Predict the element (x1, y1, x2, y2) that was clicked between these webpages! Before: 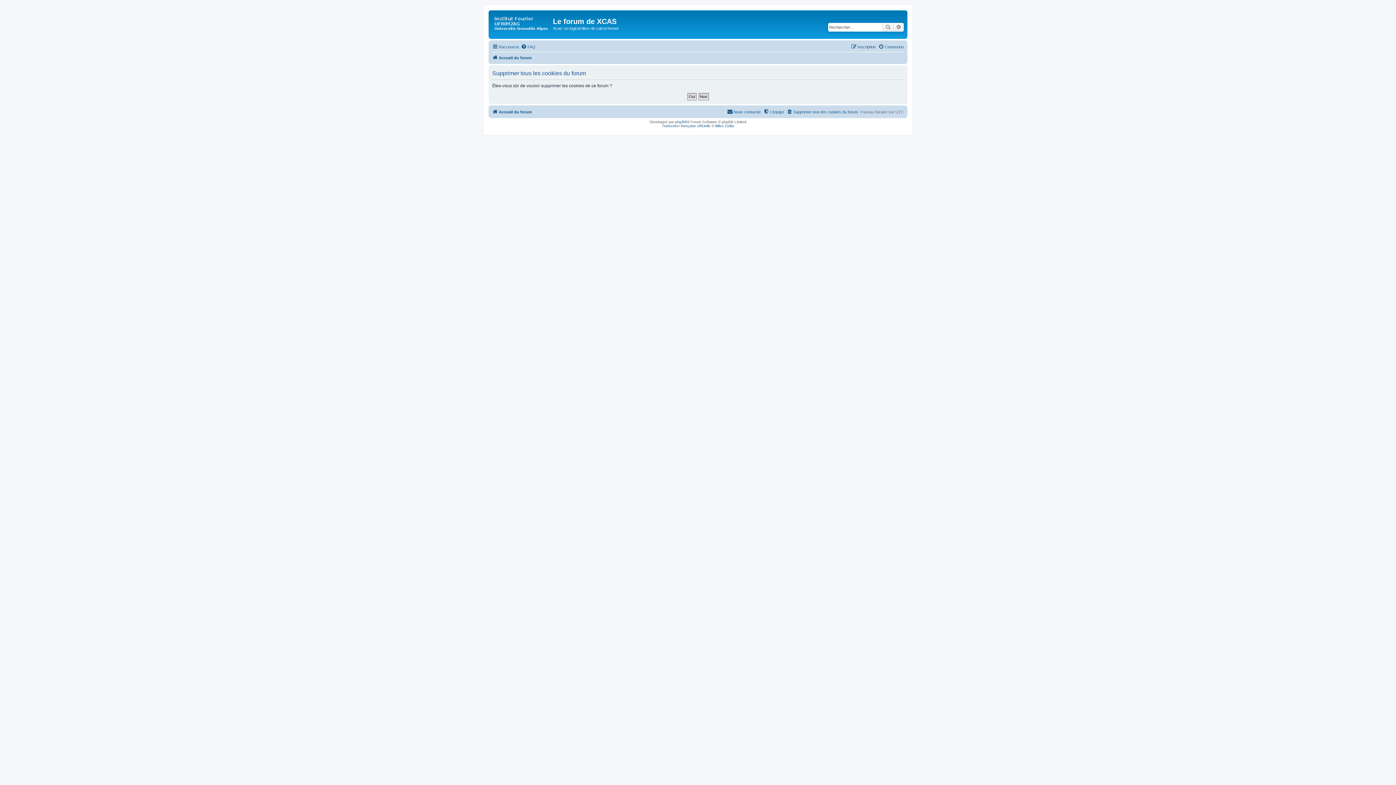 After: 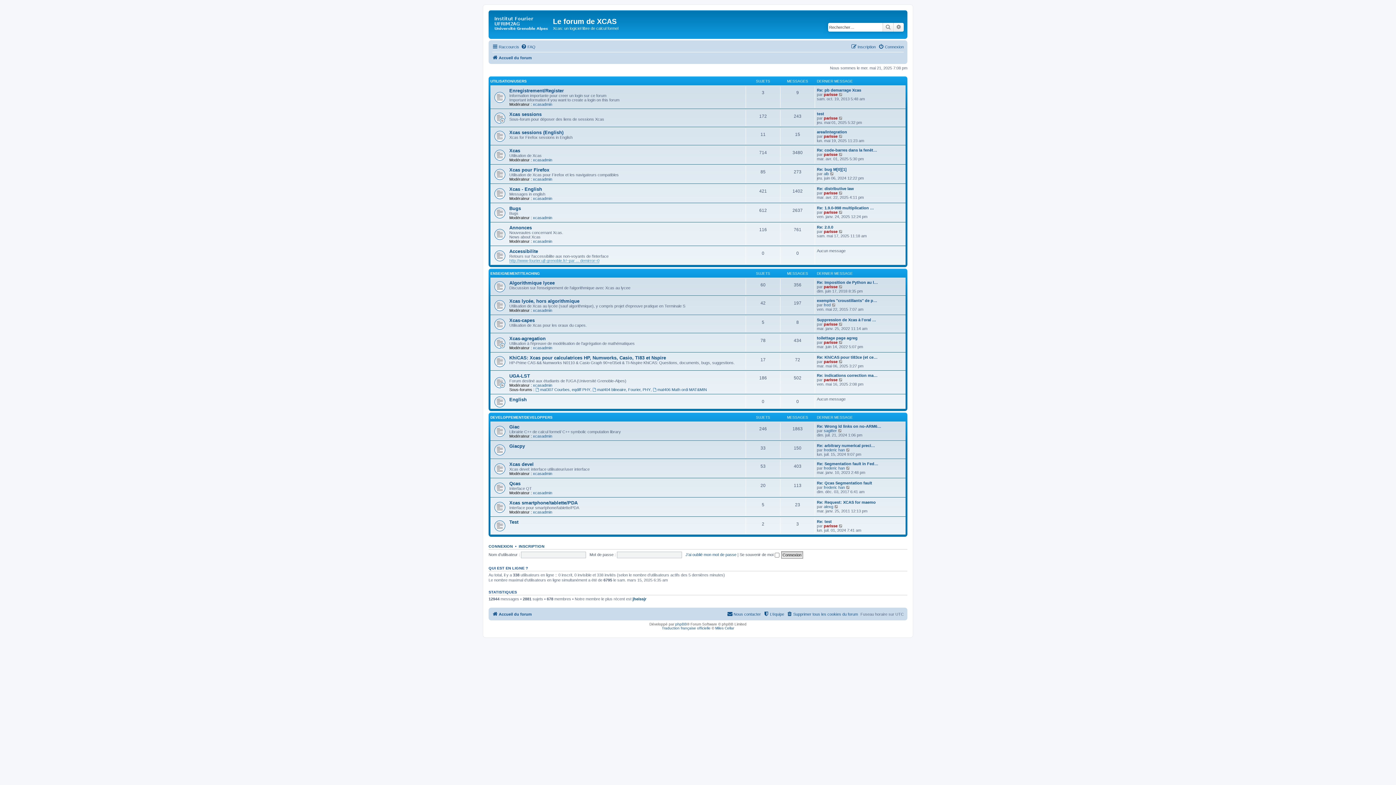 Action: bbox: (492, 53, 532, 62) label: Accueil du forum